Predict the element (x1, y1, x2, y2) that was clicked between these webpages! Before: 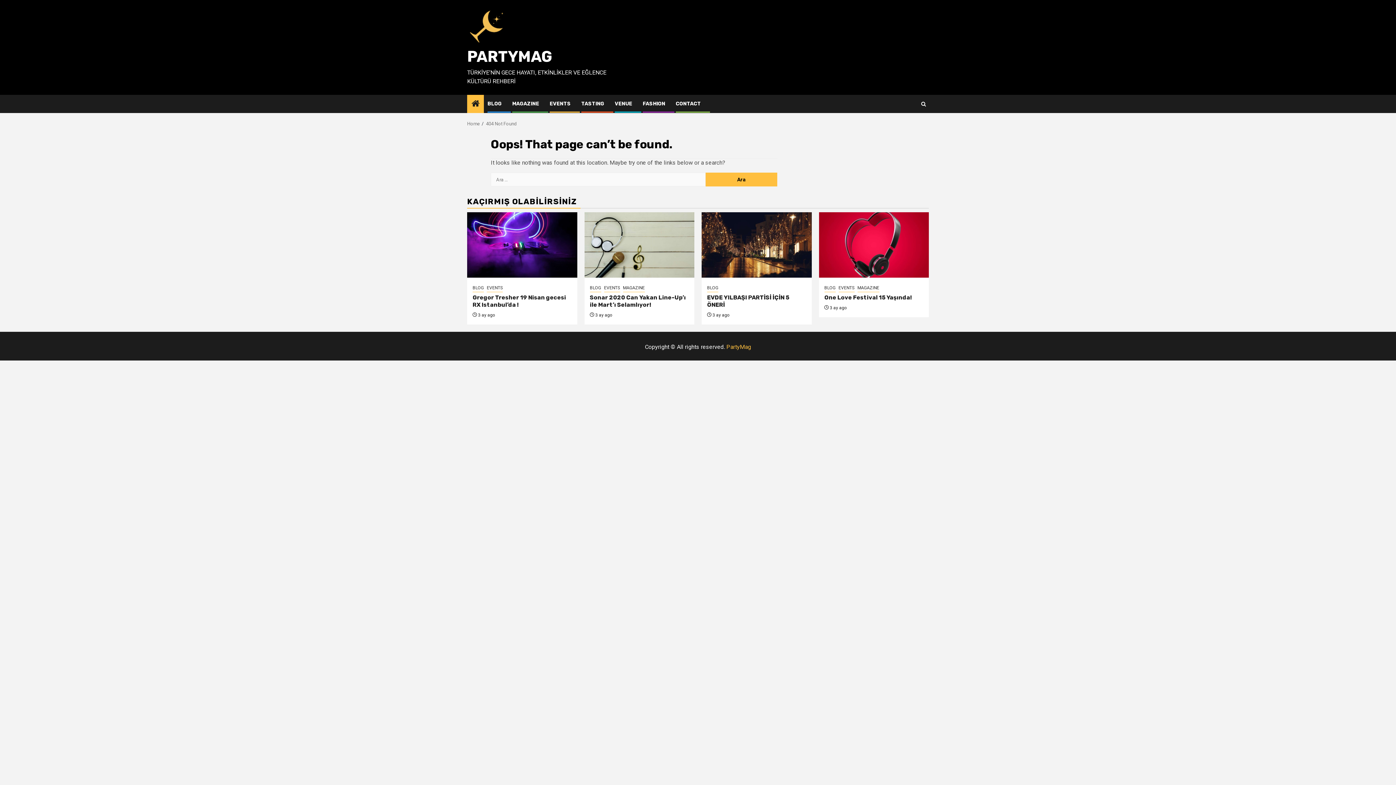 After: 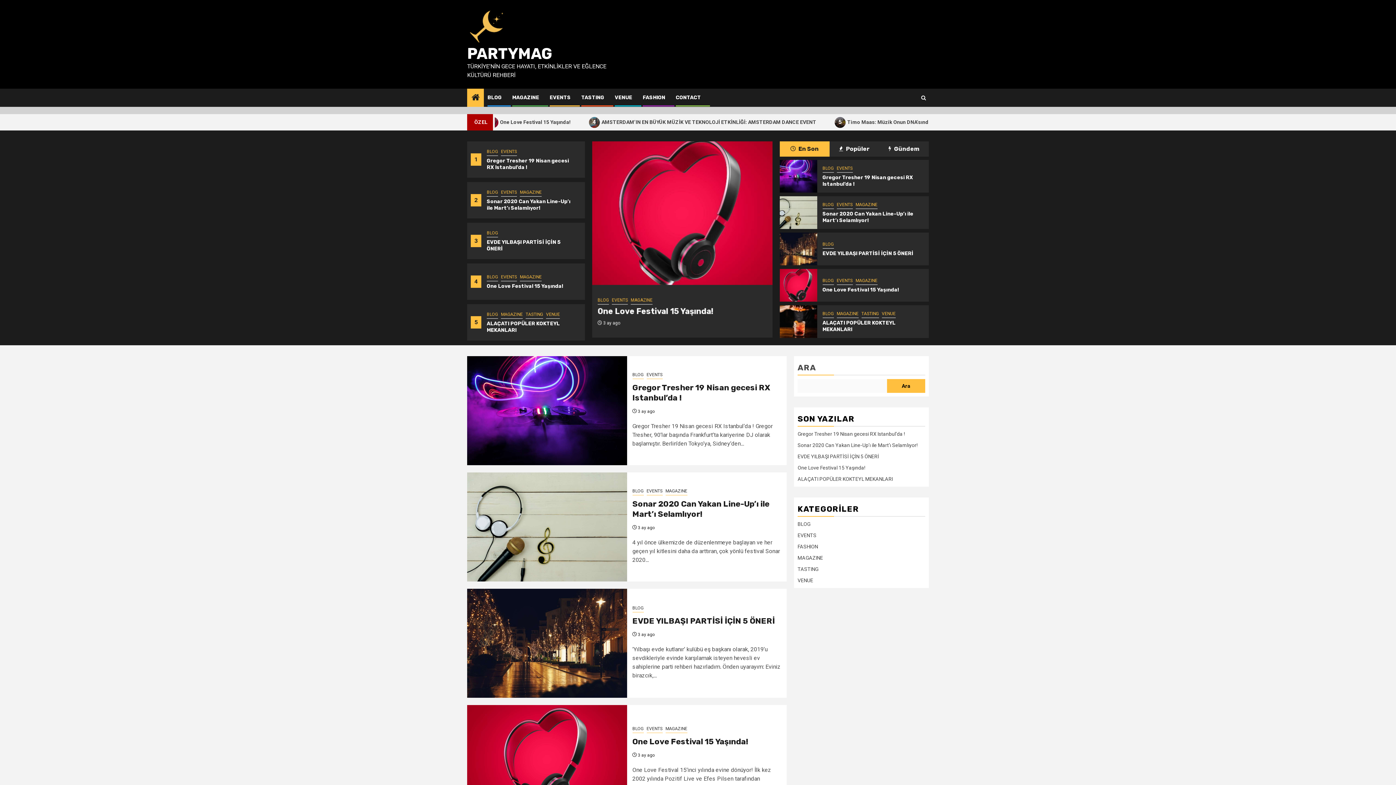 Action: label: Home bbox: (471, 99, 479, 109)